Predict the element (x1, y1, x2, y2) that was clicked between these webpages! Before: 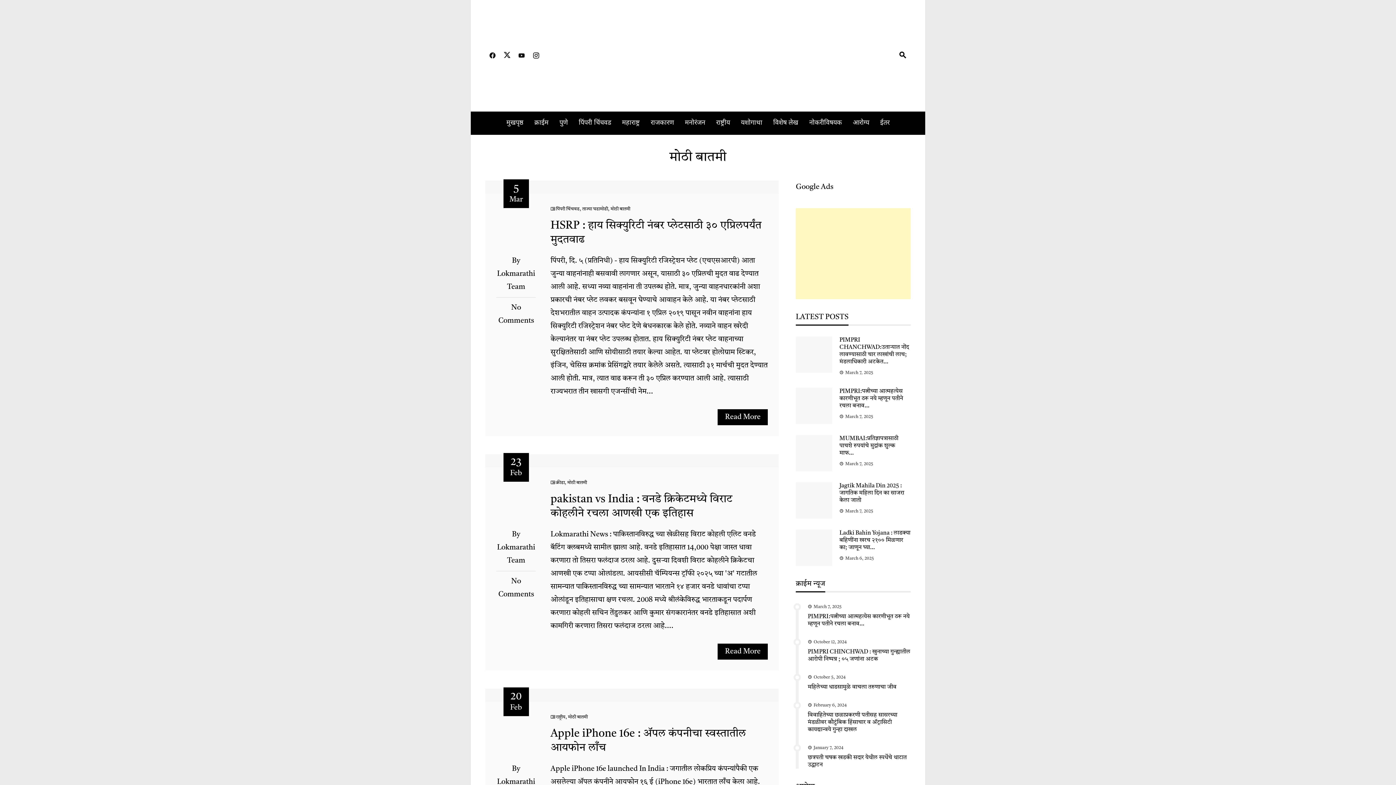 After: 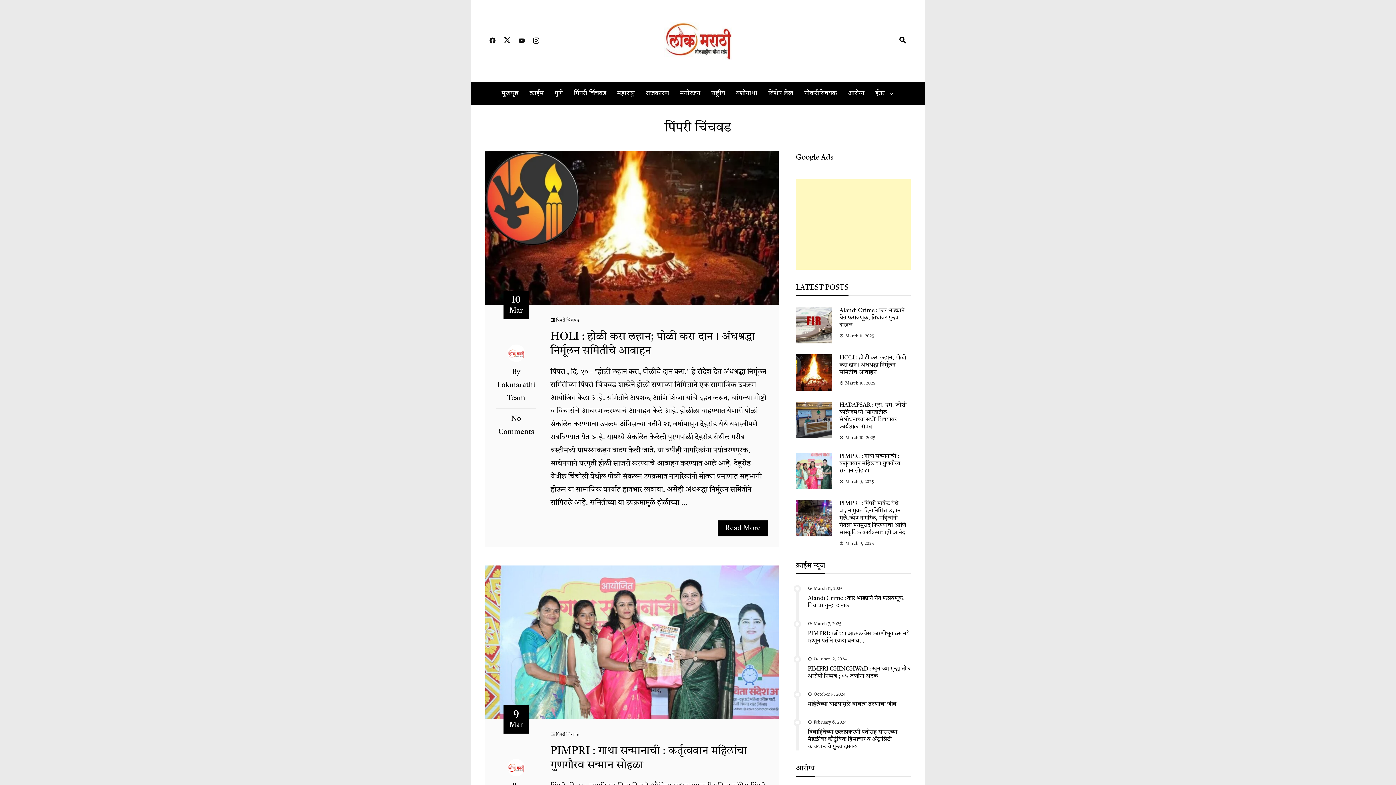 Action: label: पिंपरी चिंचवड bbox: (554, 229, 588, 234)